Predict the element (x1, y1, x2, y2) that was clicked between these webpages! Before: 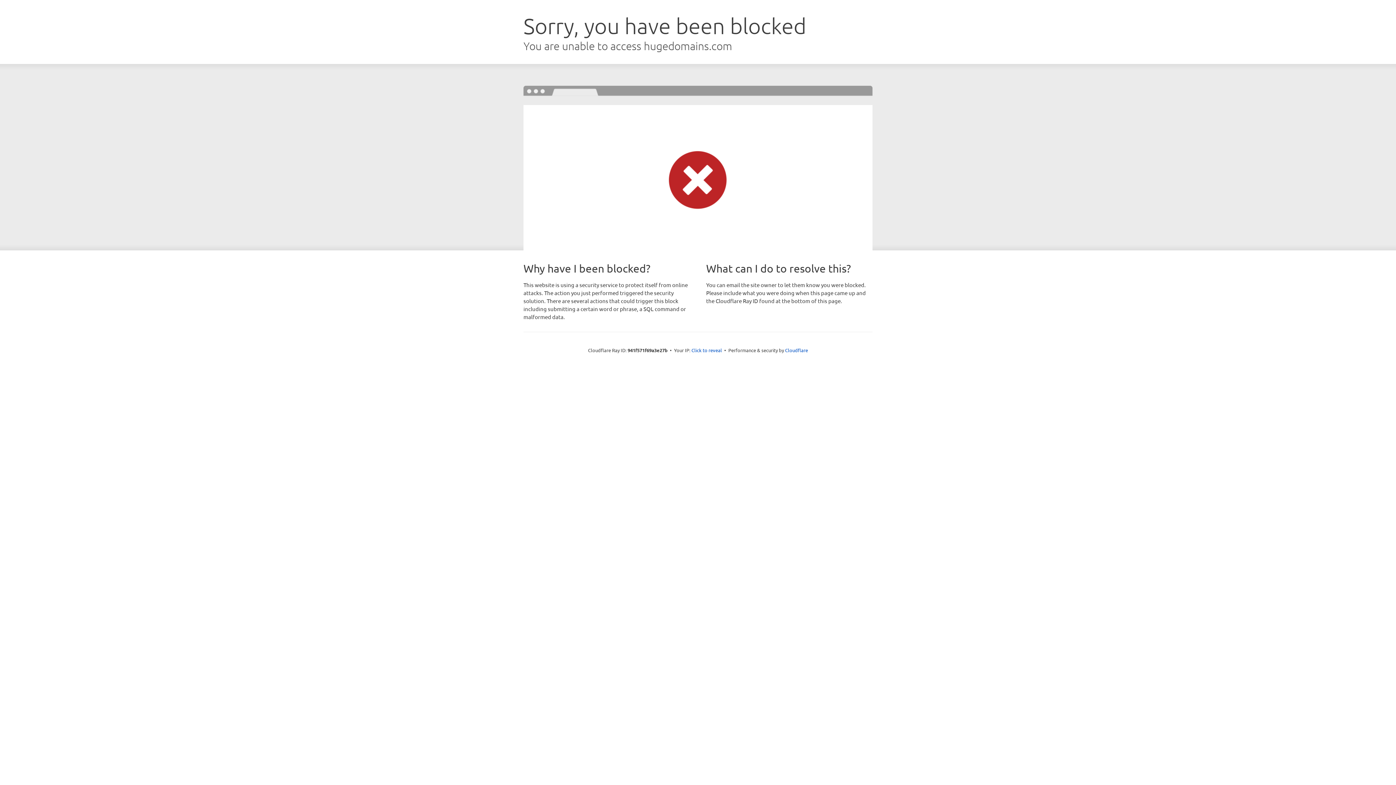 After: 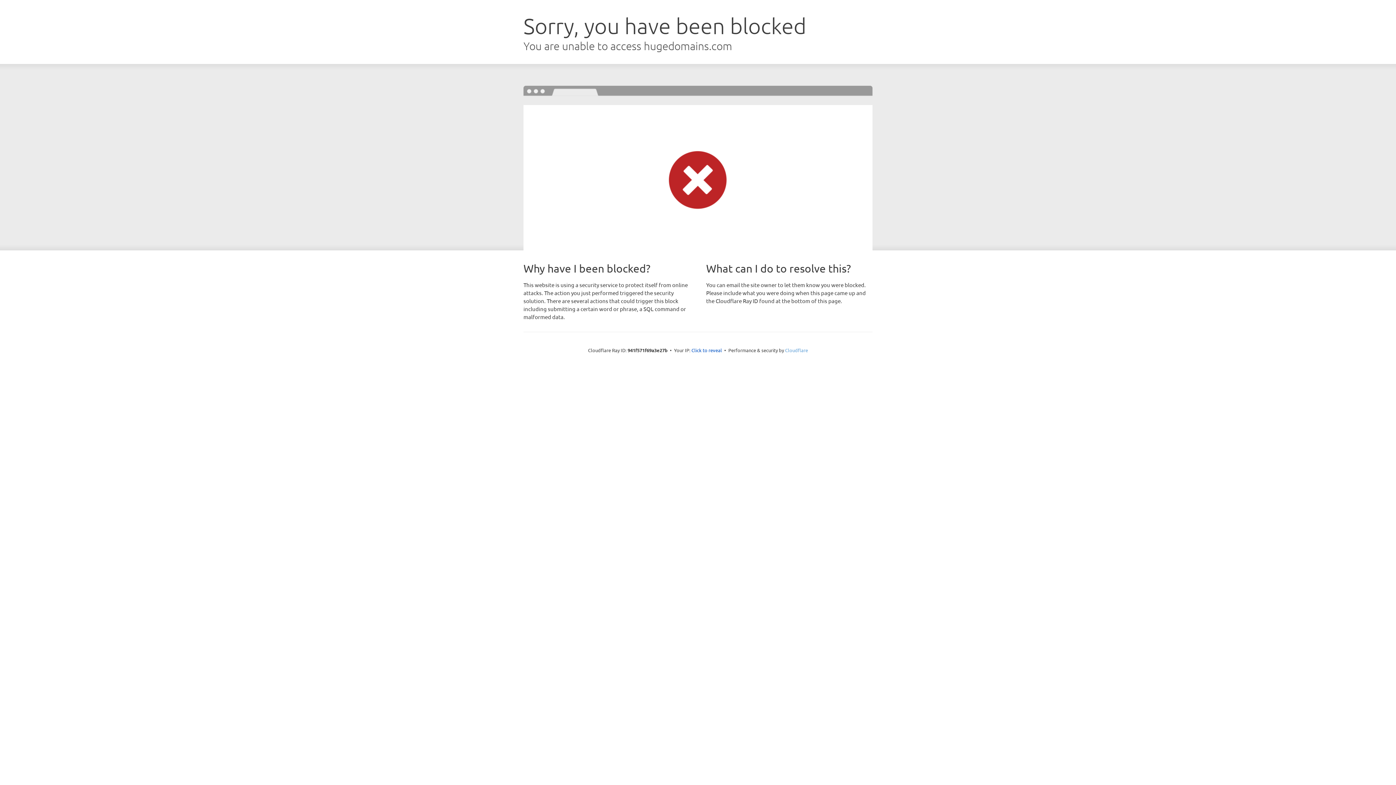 Action: label: Cloudflare bbox: (785, 347, 808, 353)